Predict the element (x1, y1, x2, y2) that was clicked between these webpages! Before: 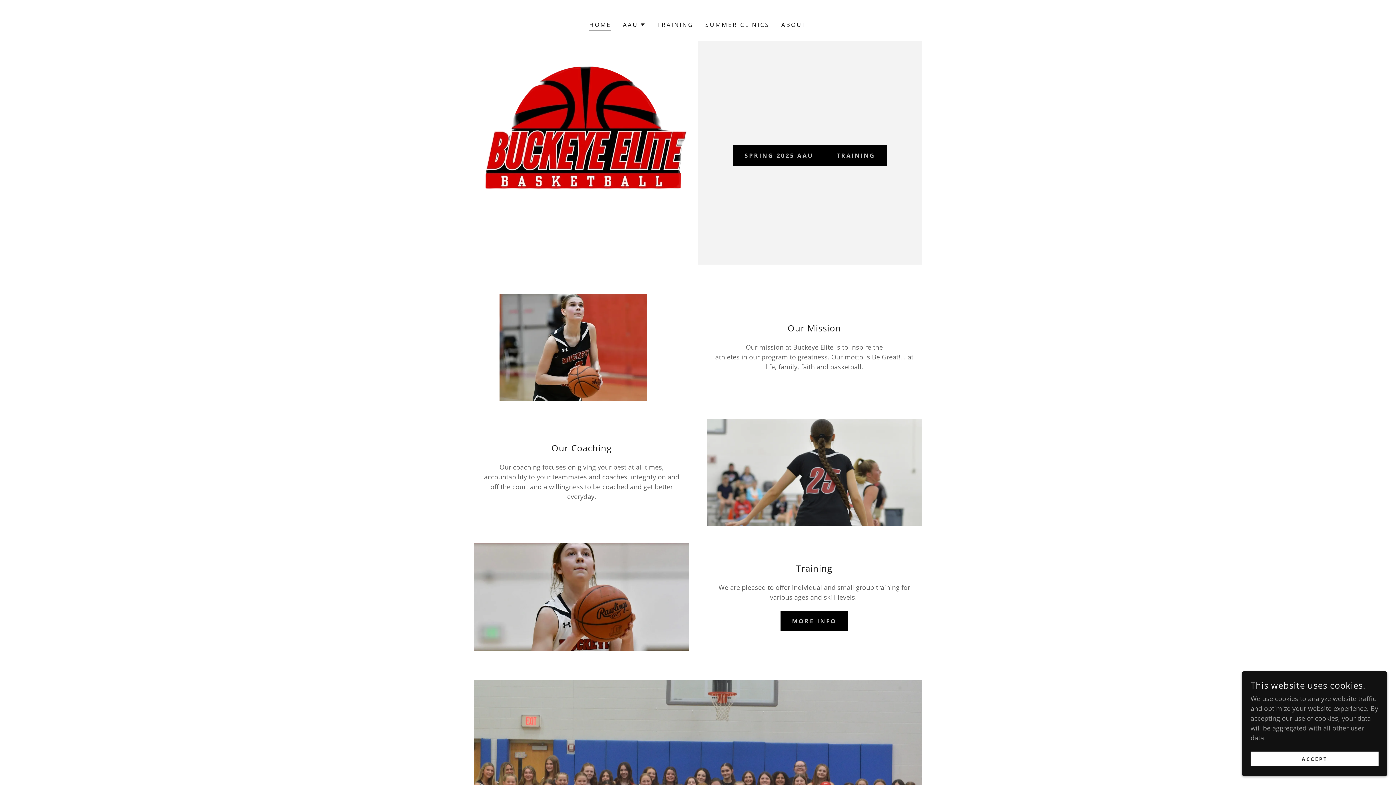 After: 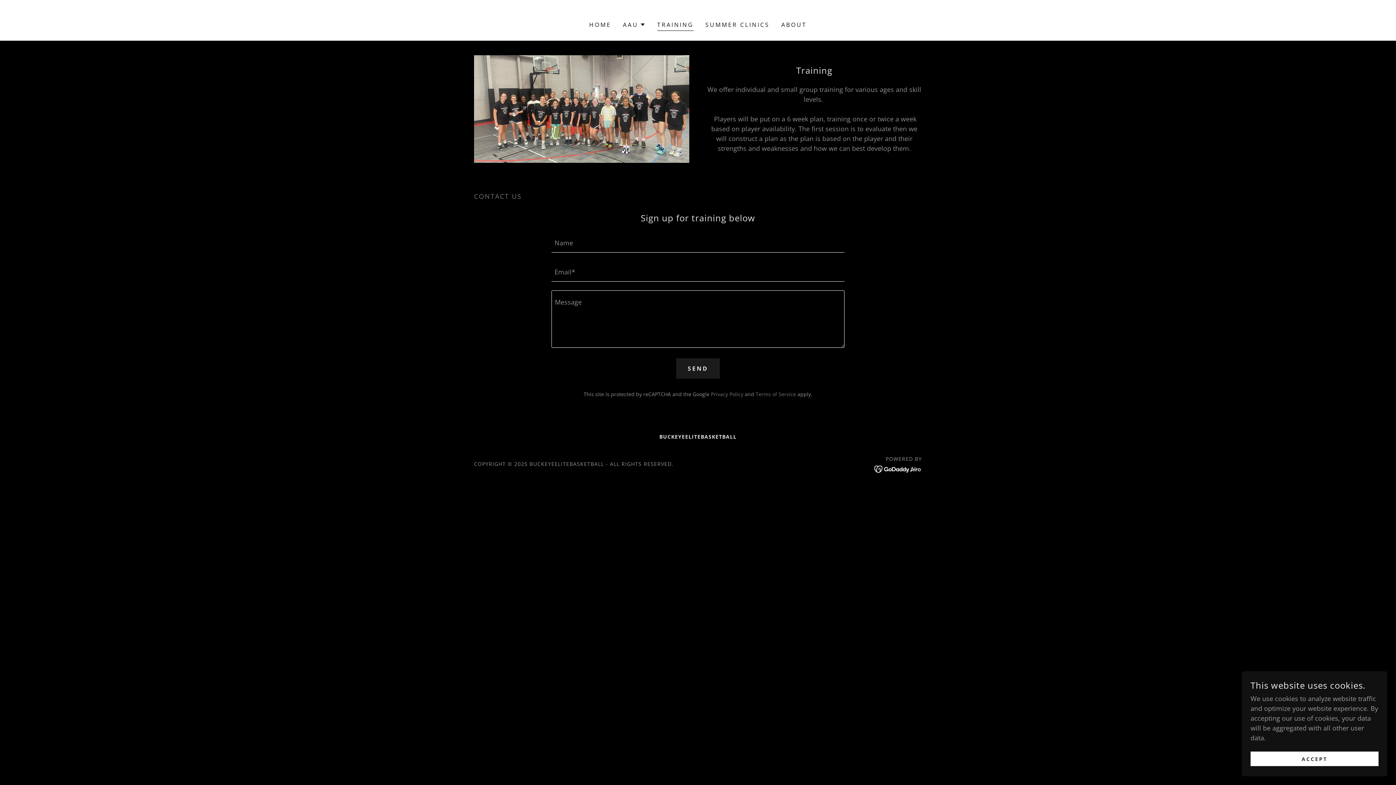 Action: bbox: (655, 18, 696, 31) label: TRAINING